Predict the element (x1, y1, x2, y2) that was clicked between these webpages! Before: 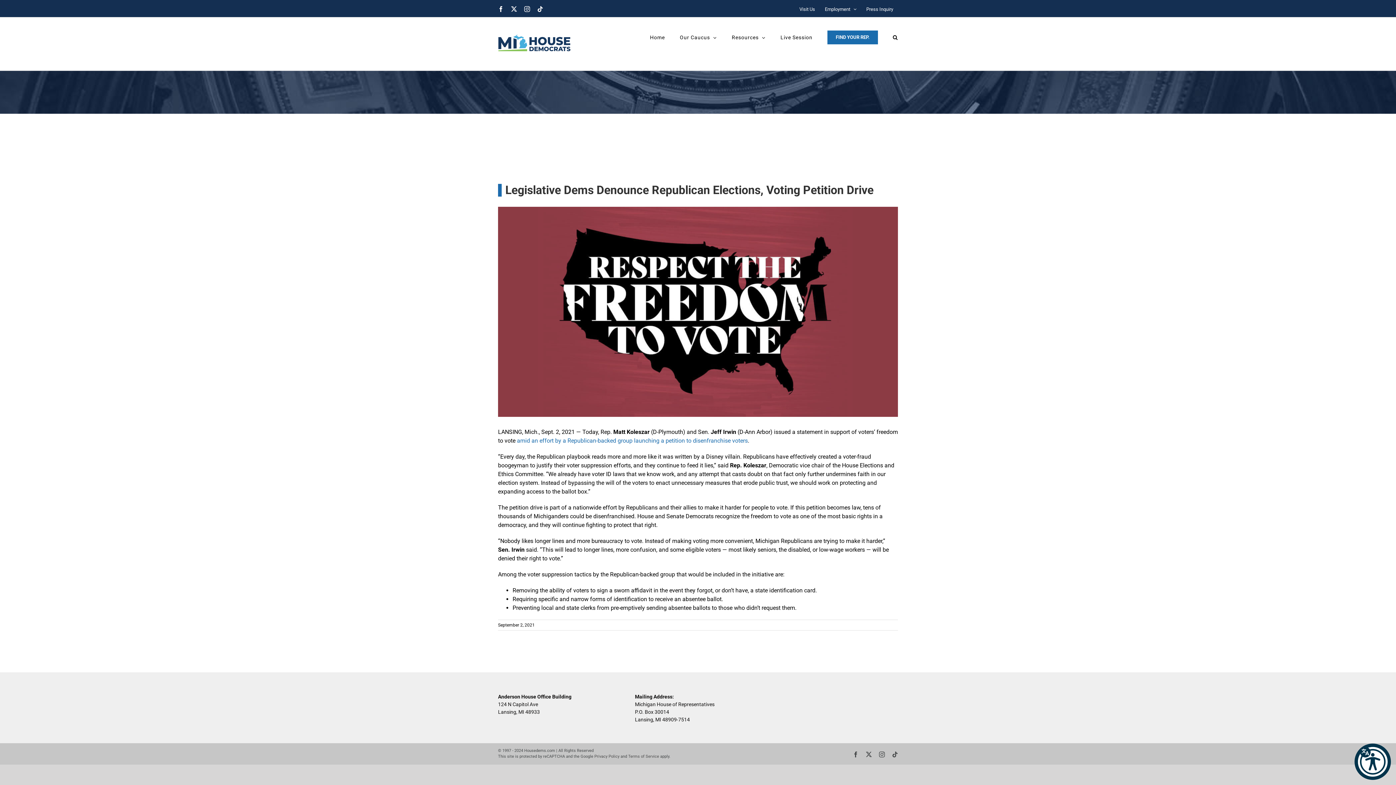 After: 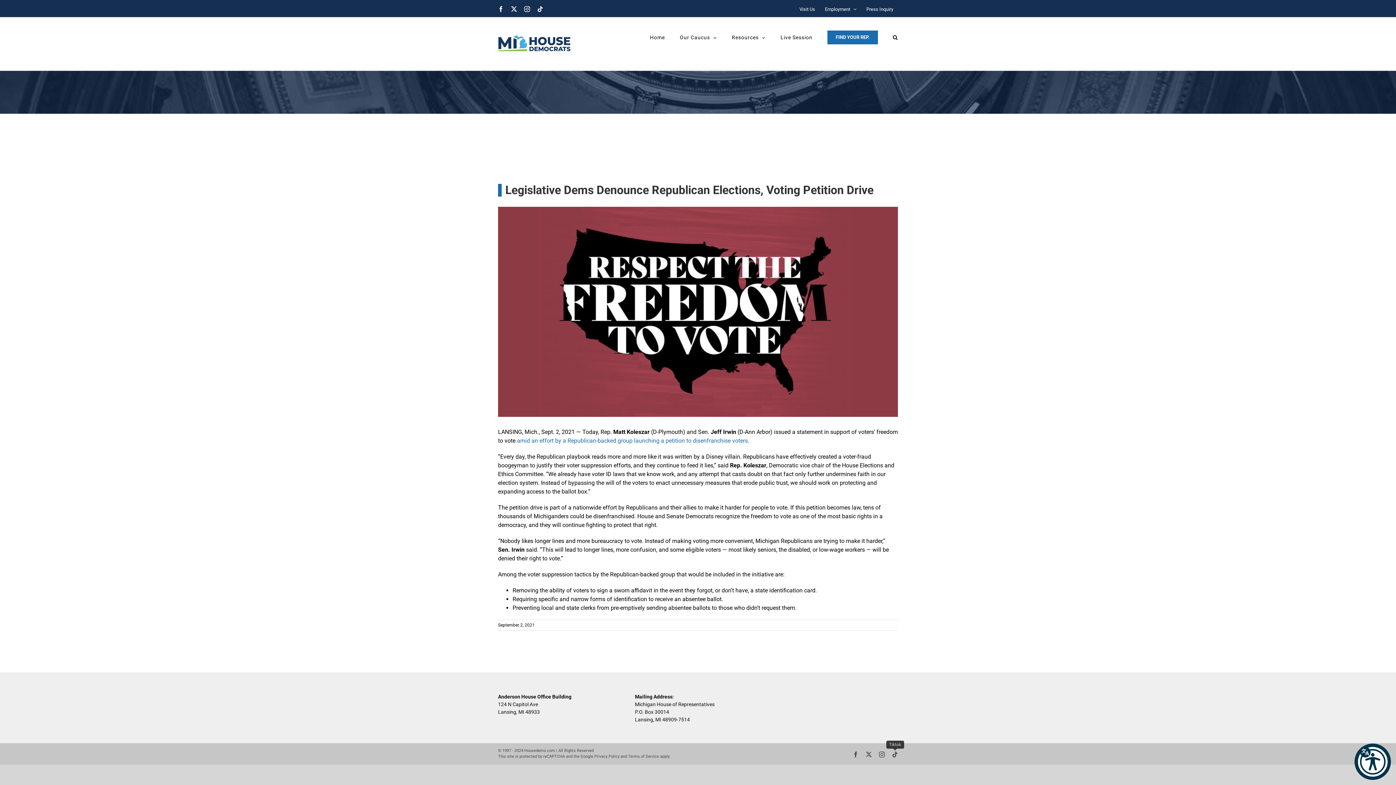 Action: label: Tiktok bbox: (892, 751, 898, 757)